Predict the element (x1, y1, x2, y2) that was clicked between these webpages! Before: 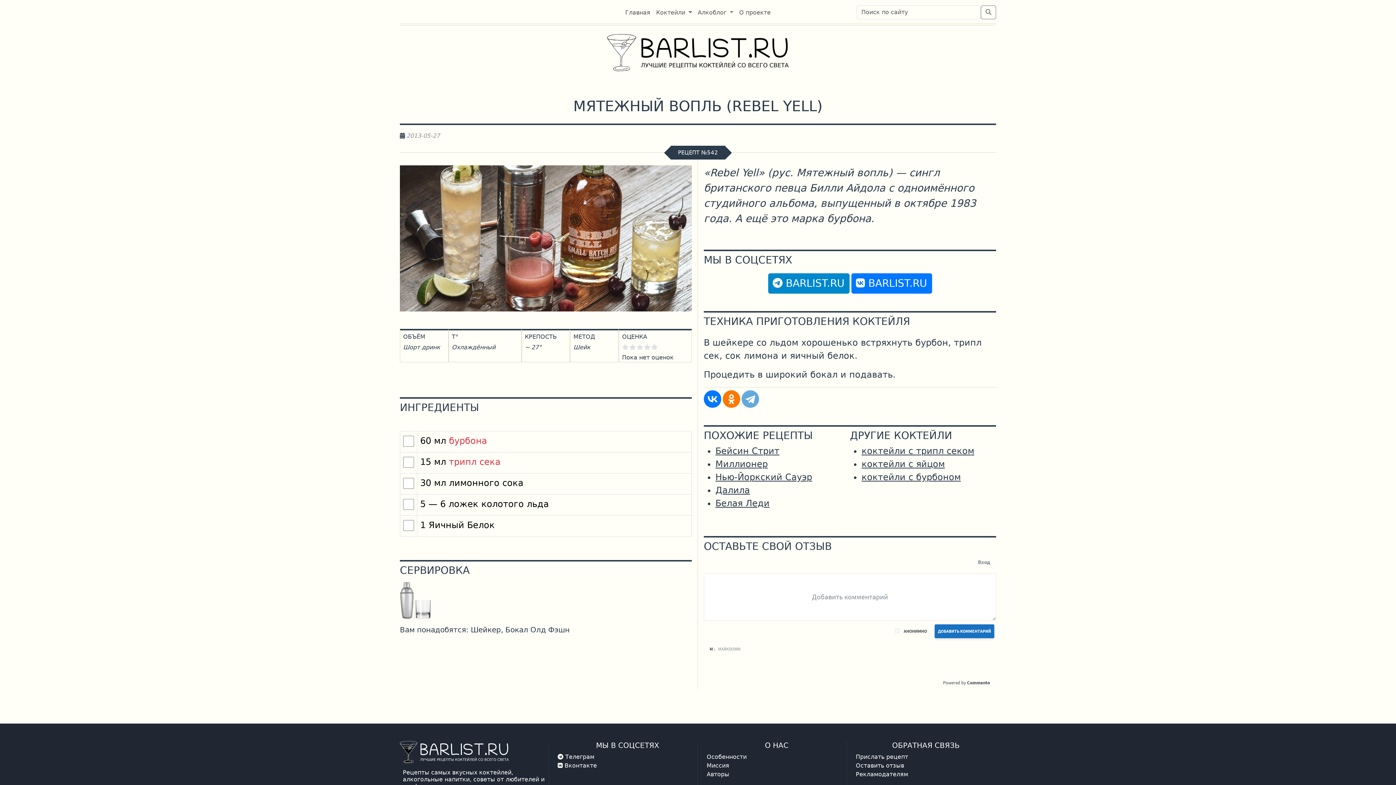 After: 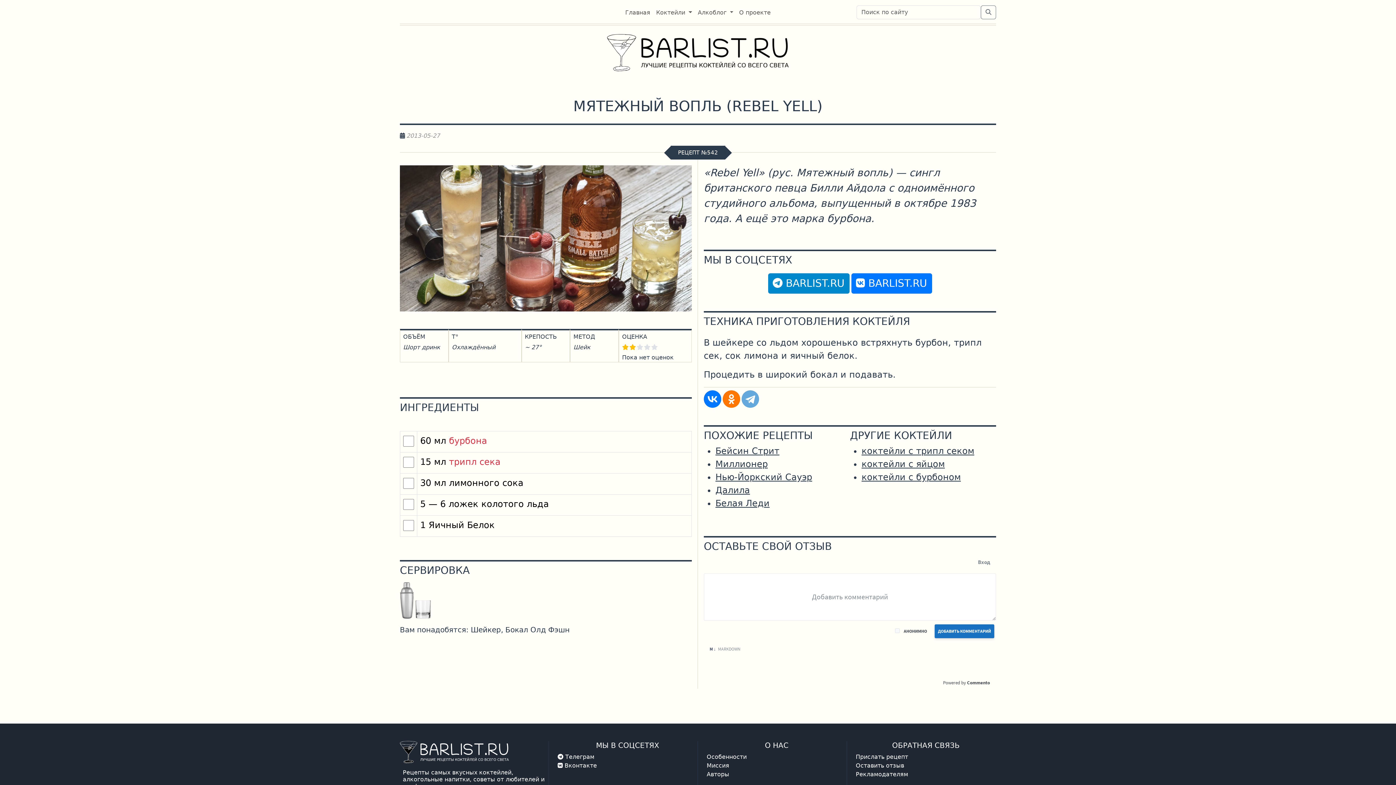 Action: bbox: (629, 343, 636, 350)